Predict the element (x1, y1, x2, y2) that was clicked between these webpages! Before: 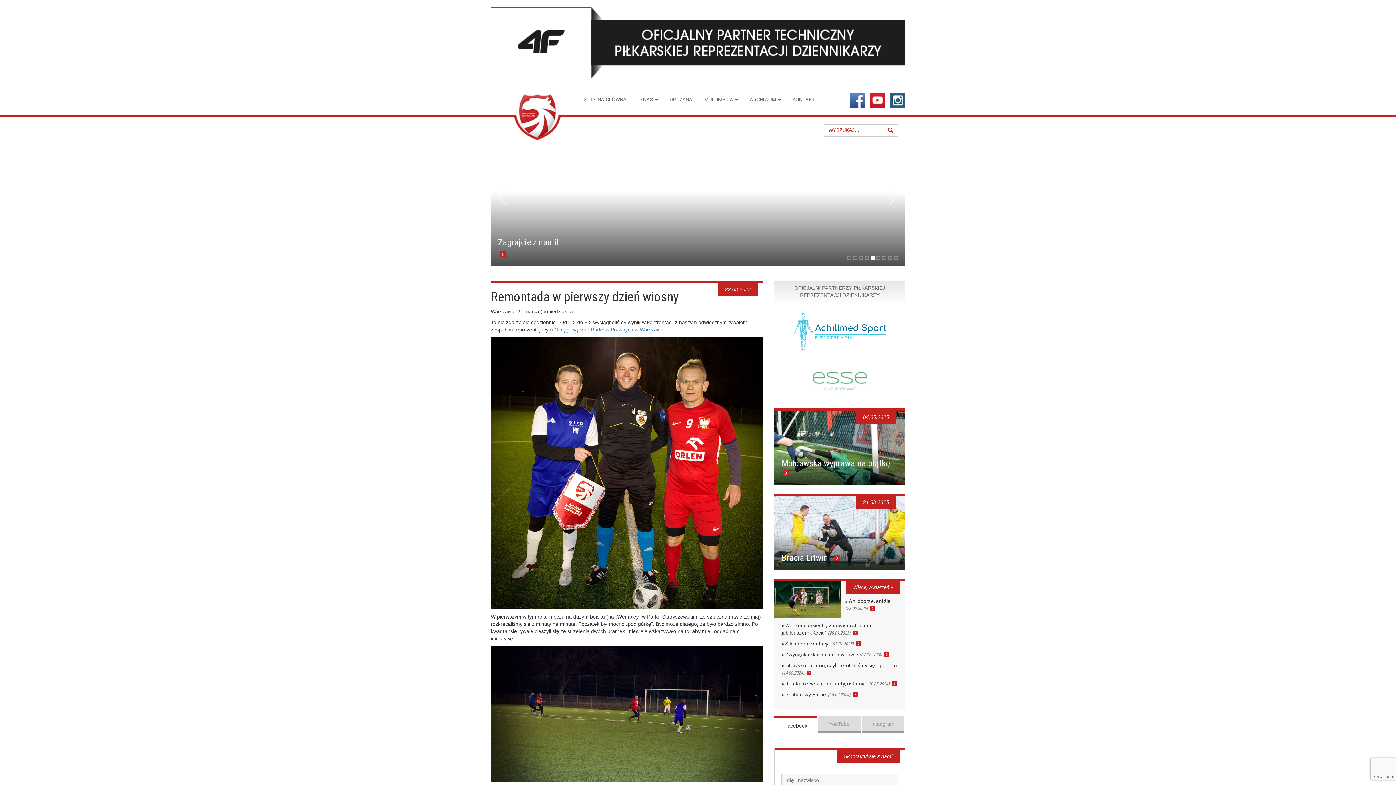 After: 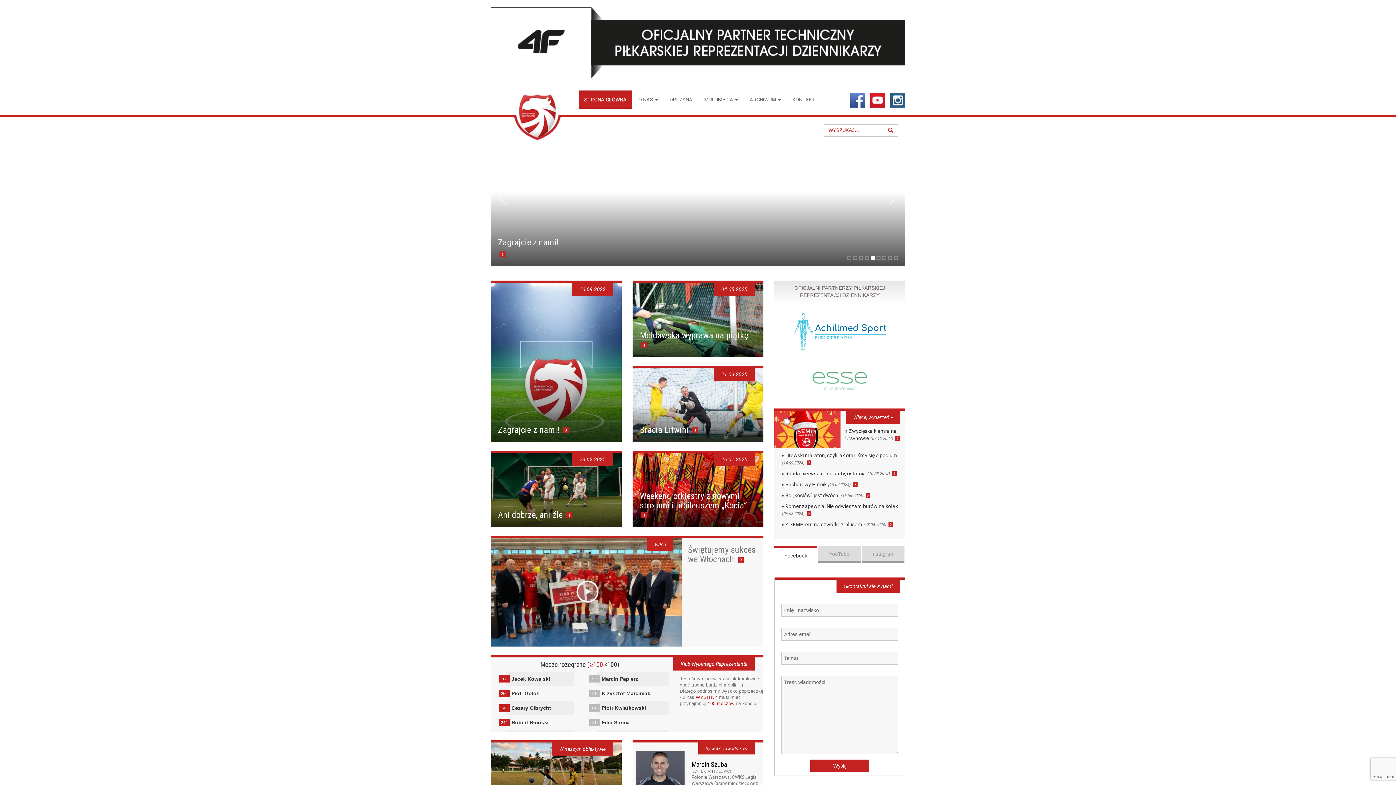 Action: bbox: (514, 85, 560, 139)